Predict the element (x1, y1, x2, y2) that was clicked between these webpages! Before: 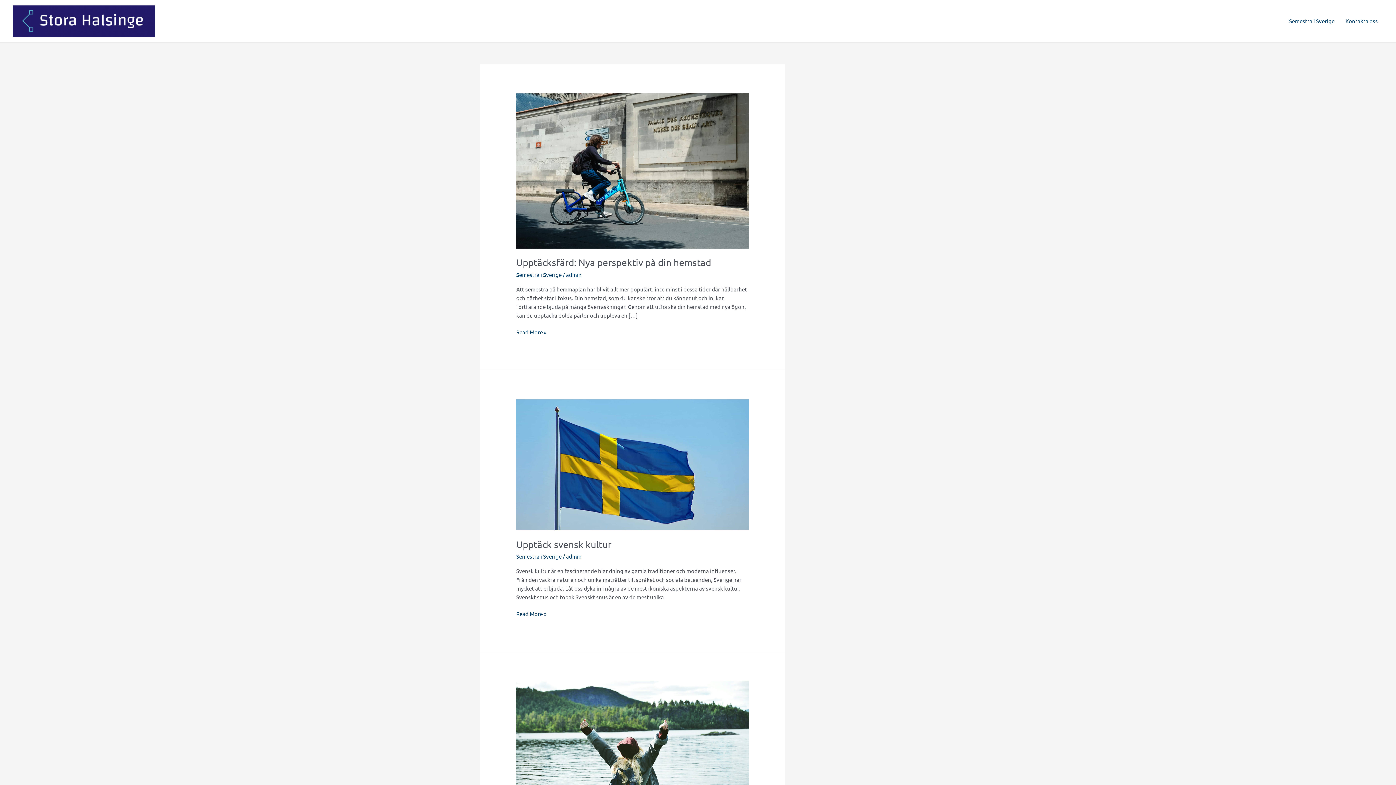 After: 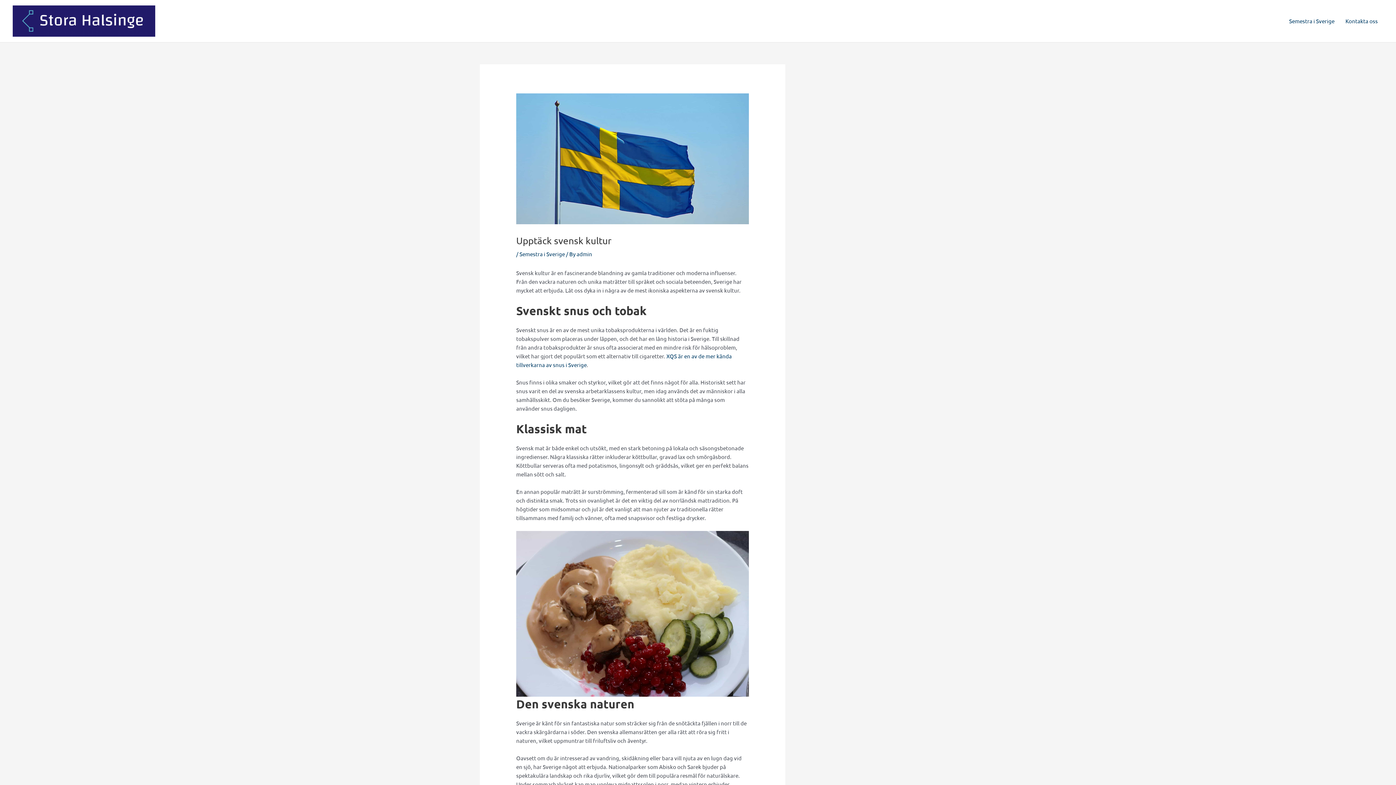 Action: label: Read: Upptäck svensk kultur bbox: (516, 460, 749, 467)